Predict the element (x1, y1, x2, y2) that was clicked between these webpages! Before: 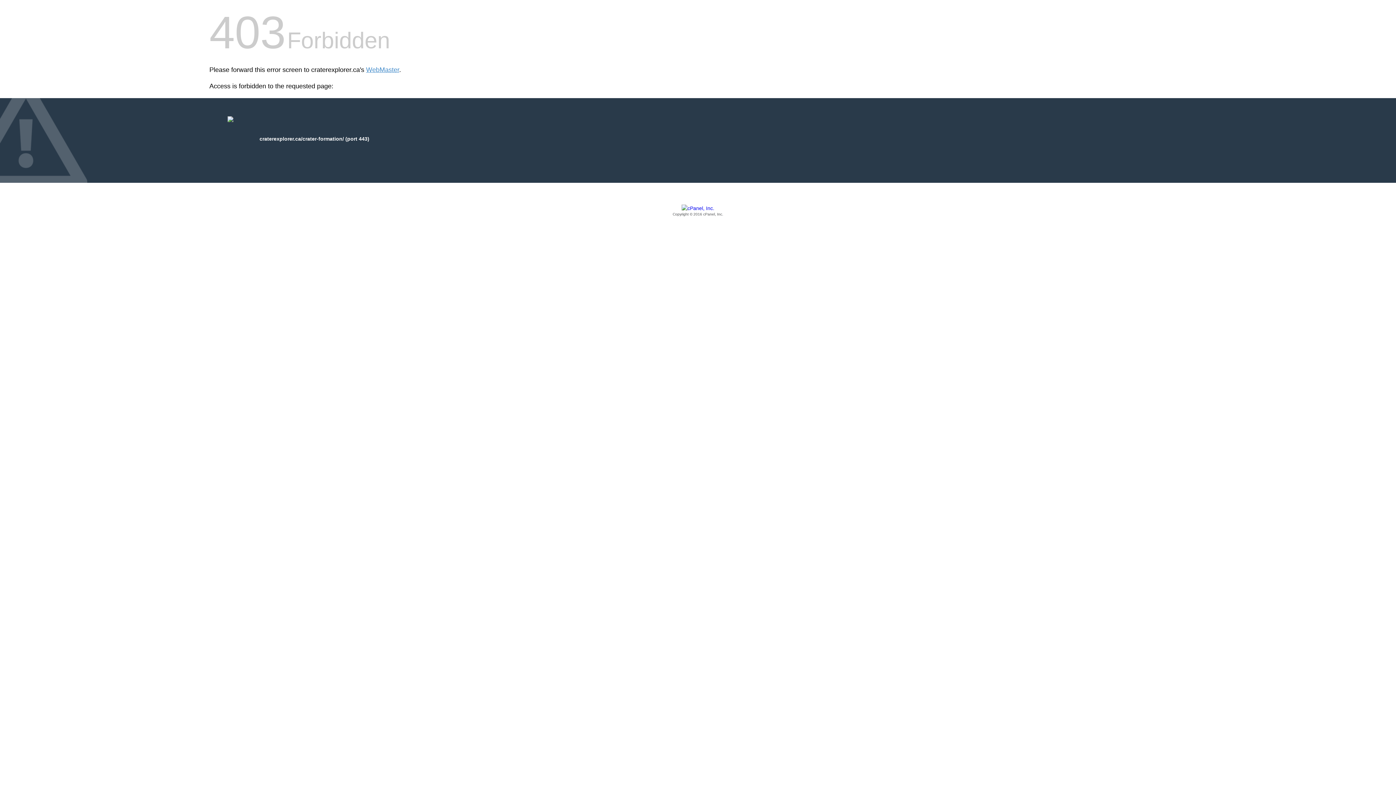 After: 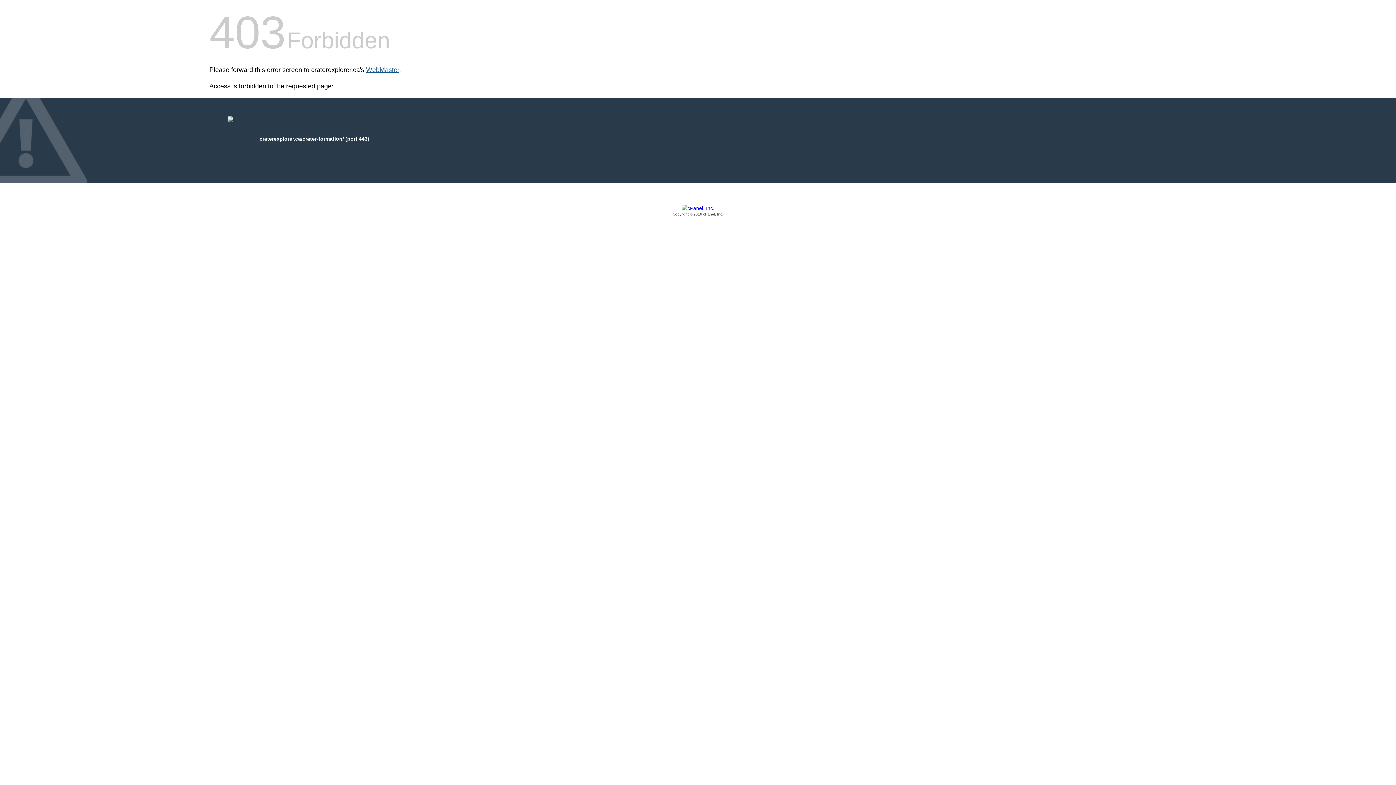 Action: bbox: (366, 66, 399, 73) label: WebMaster